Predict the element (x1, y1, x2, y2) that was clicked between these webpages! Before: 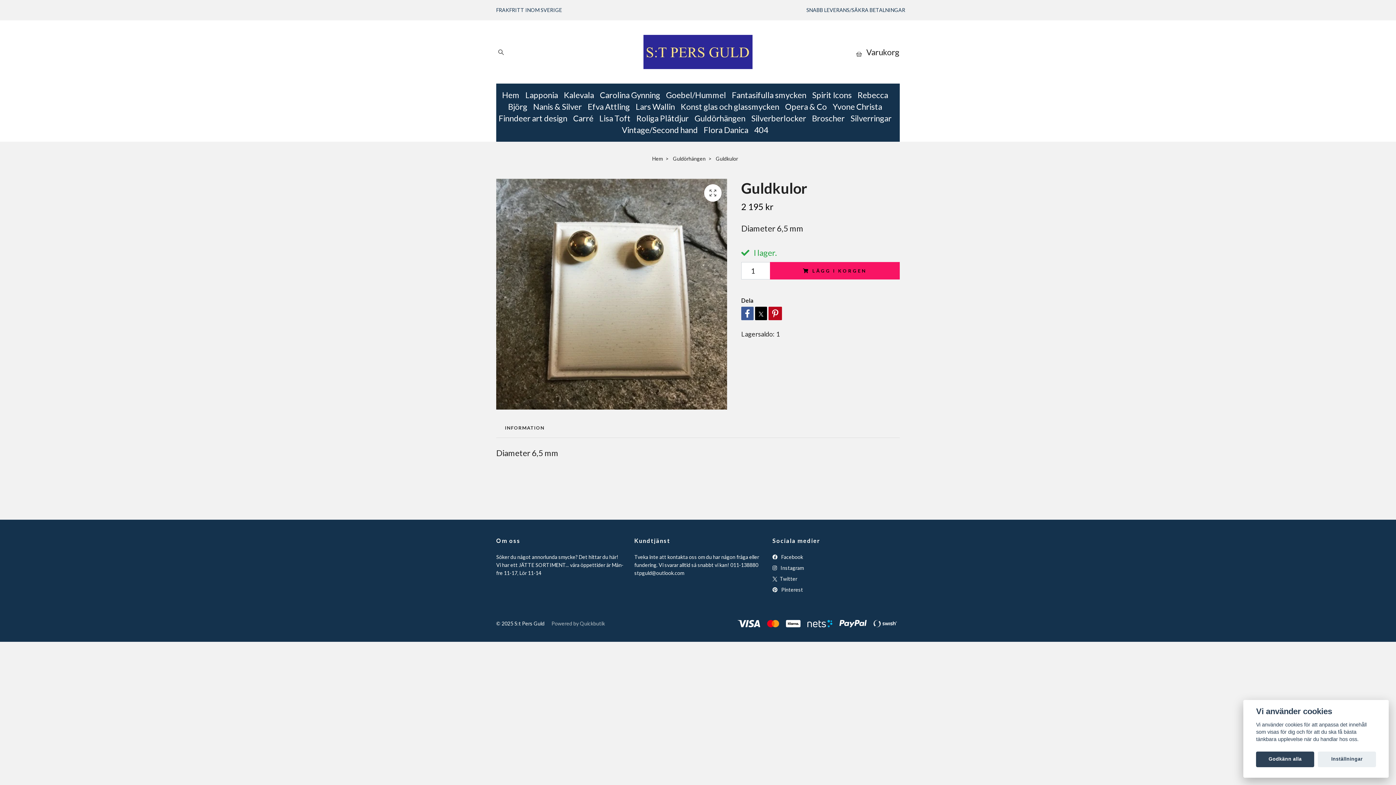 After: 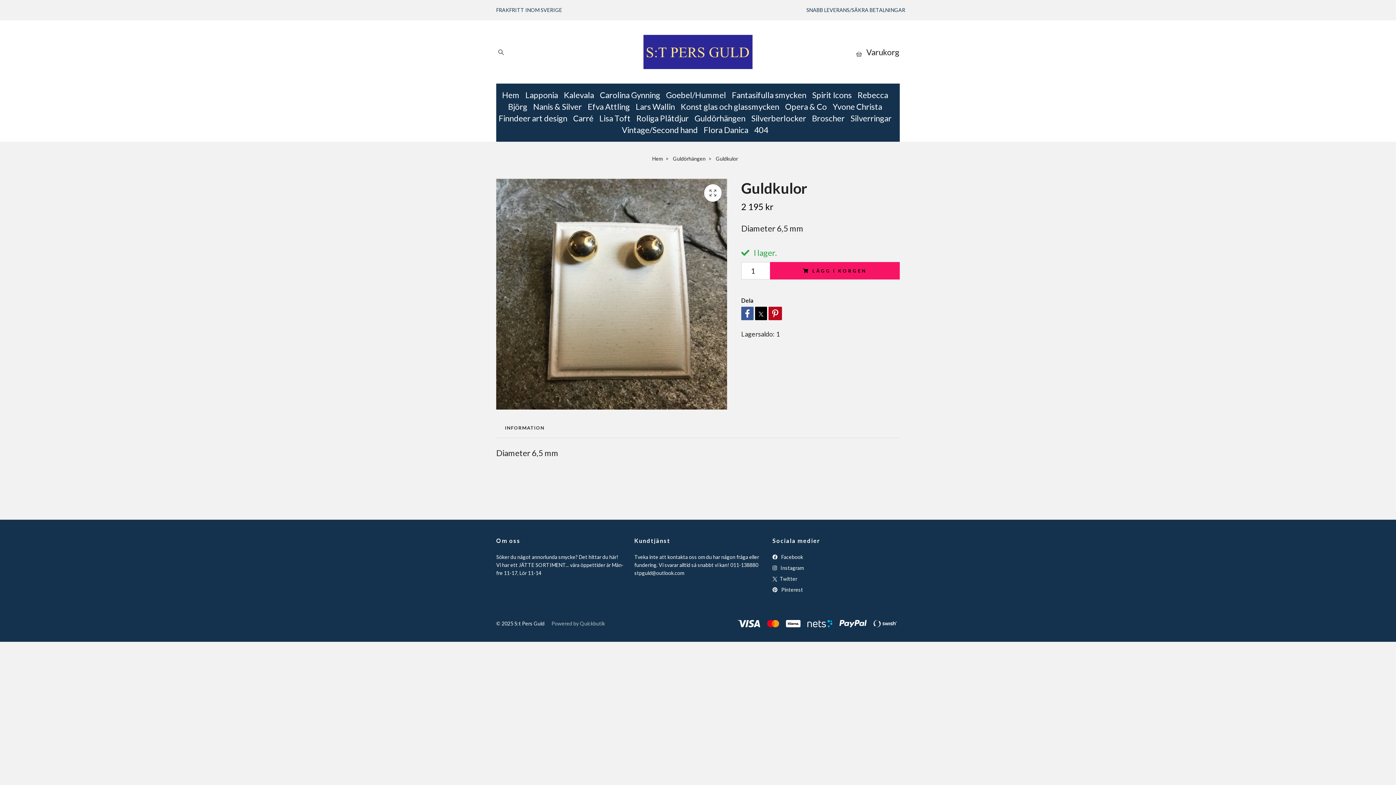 Action: bbox: (1256, 751, 1314, 767) label: Godkänn alla